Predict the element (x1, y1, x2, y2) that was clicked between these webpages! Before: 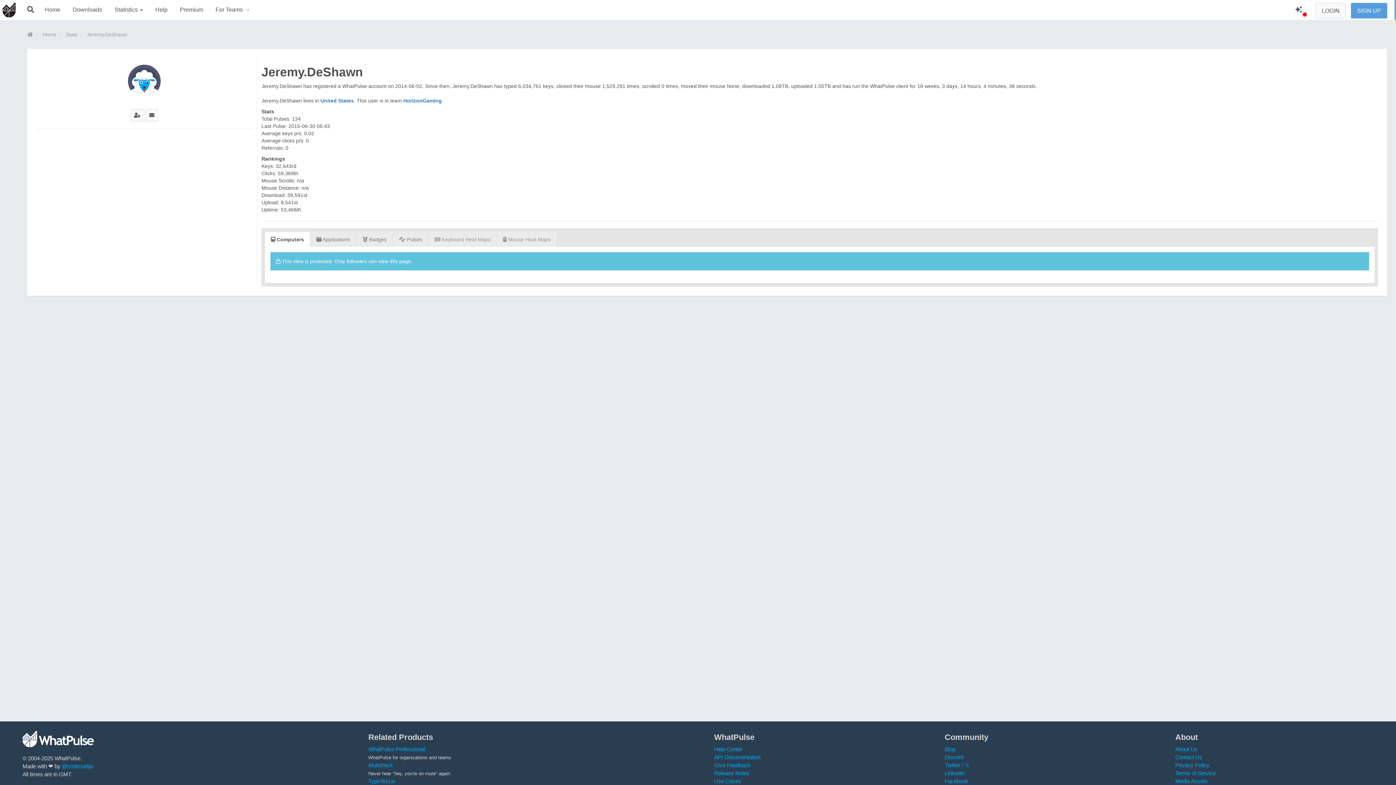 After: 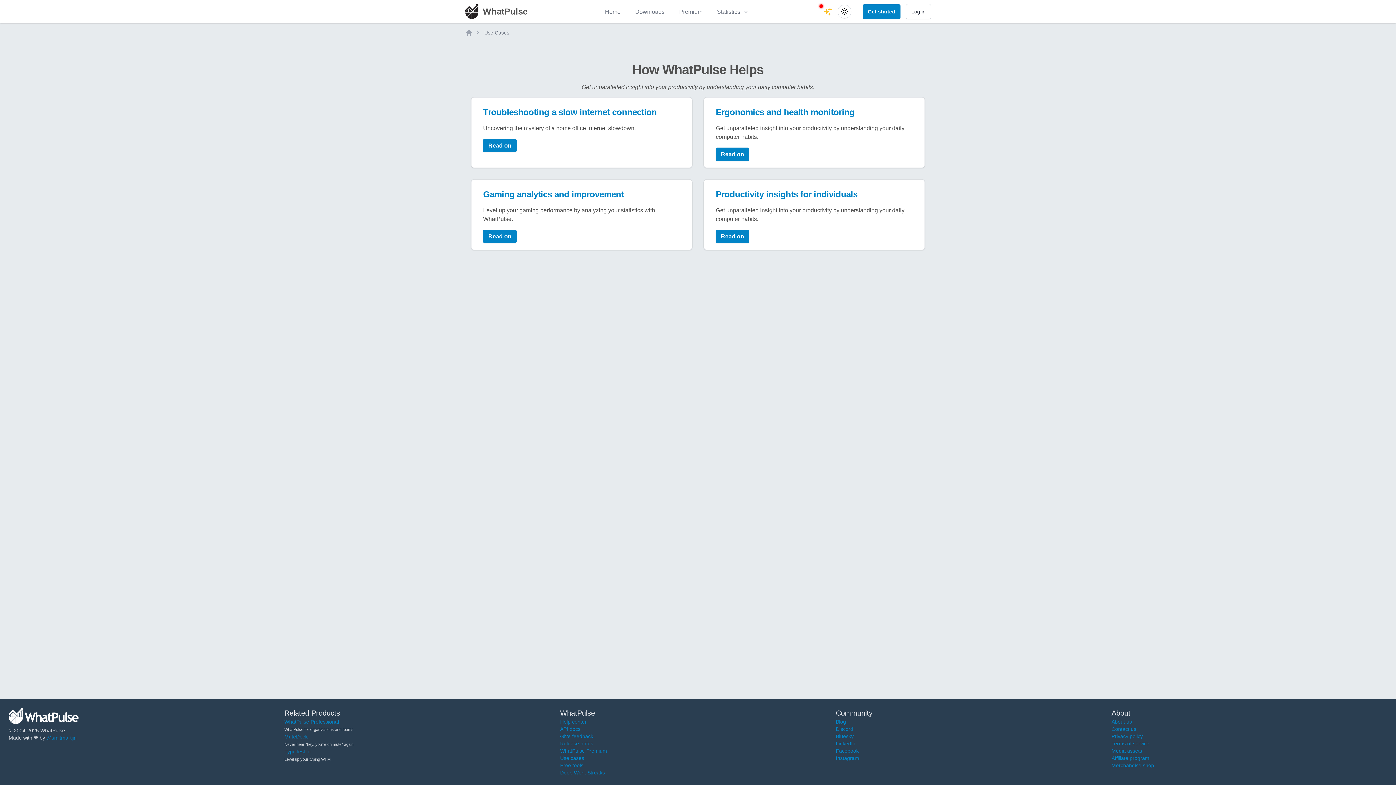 Action: bbox: (714, 778, 741, 784) label: Use Cases